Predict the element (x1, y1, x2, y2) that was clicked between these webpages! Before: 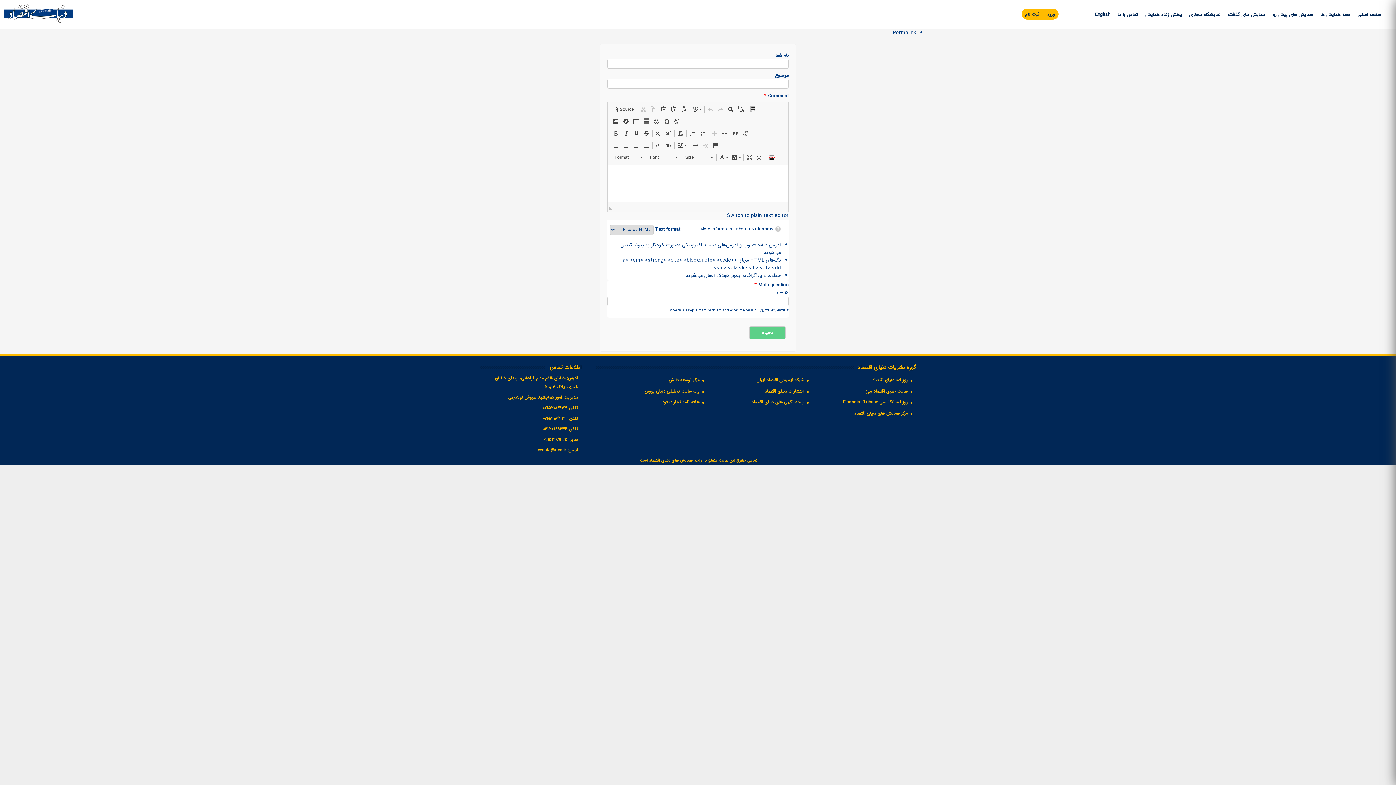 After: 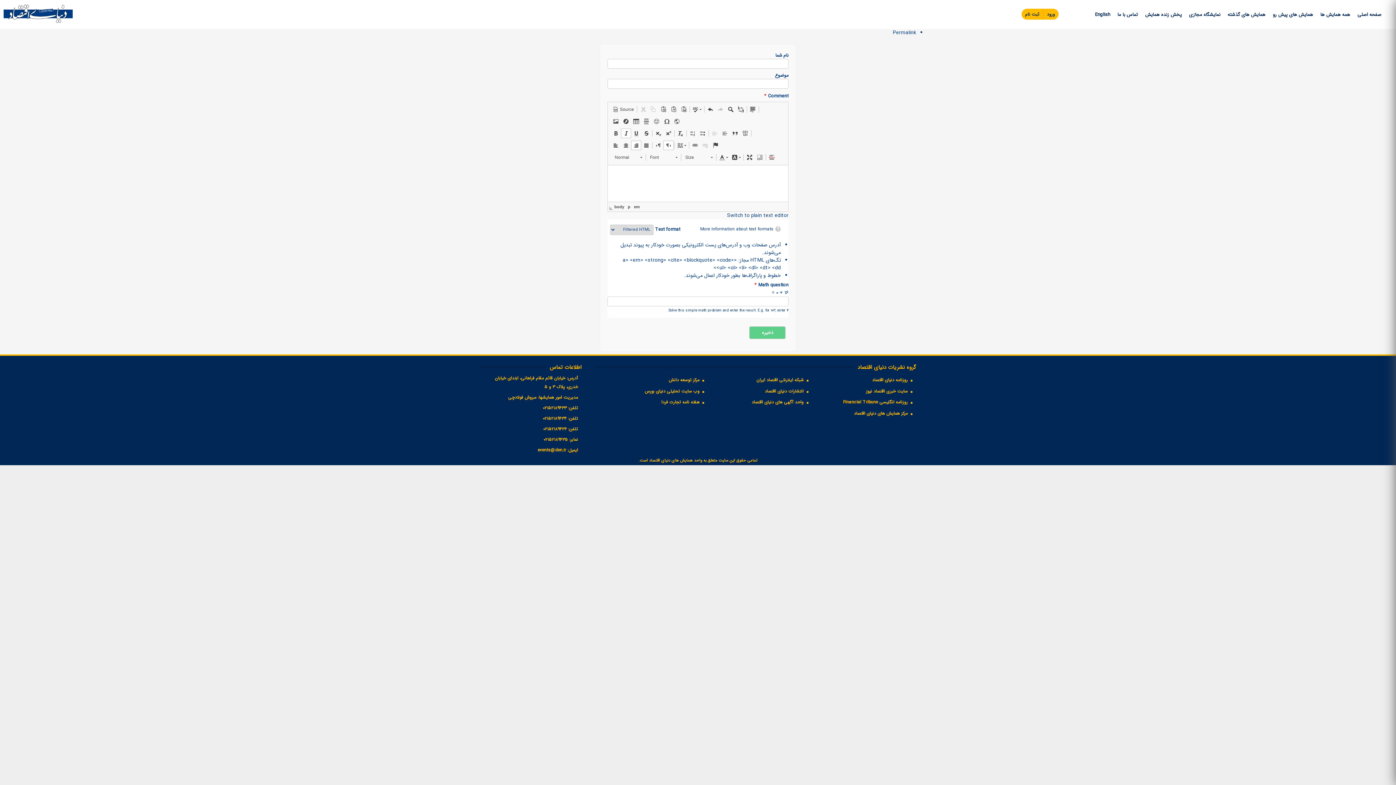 Action: label:   bbox: (621, 128, 631, 138)